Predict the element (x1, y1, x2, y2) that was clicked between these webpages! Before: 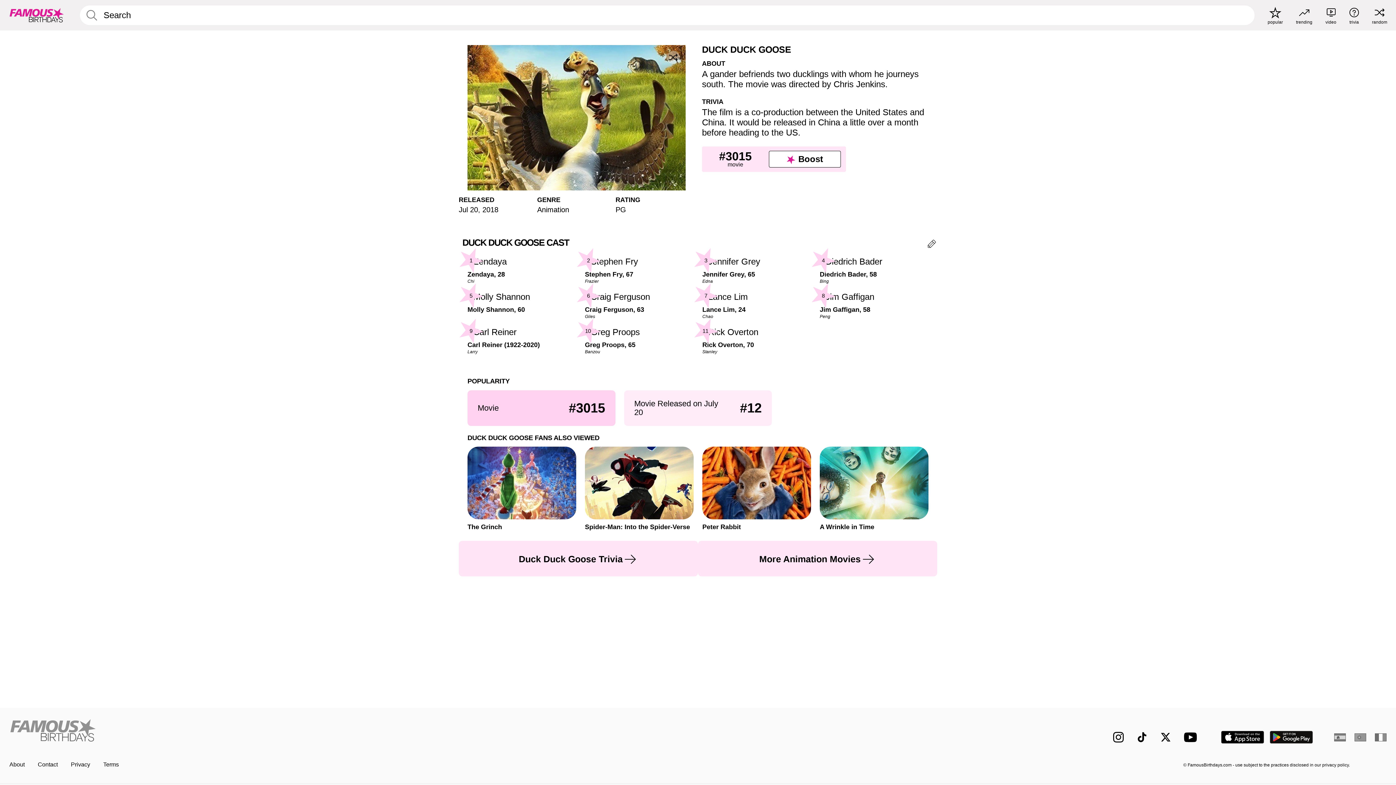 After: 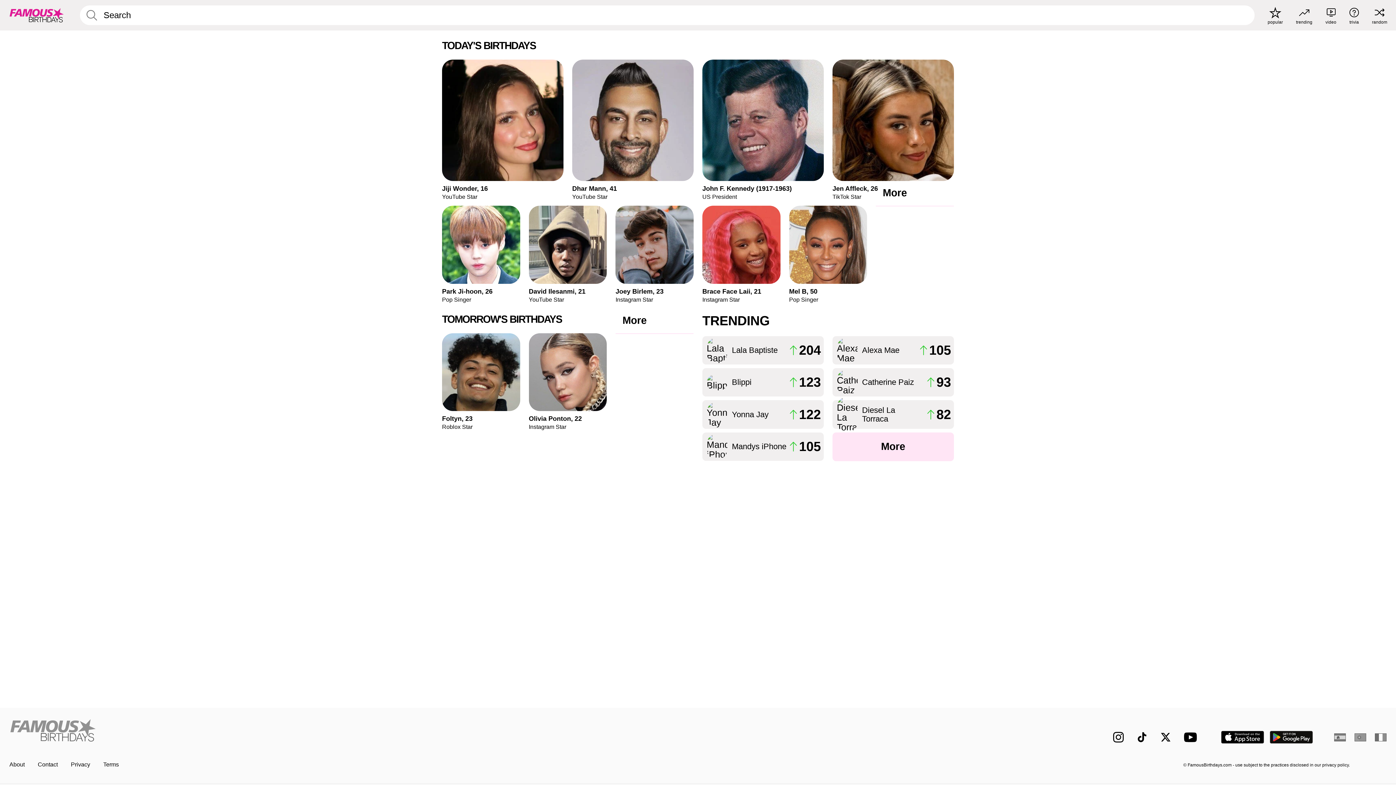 Action: label: To Famous Birthdays homepage bbox: (8, 5, 64, 25)